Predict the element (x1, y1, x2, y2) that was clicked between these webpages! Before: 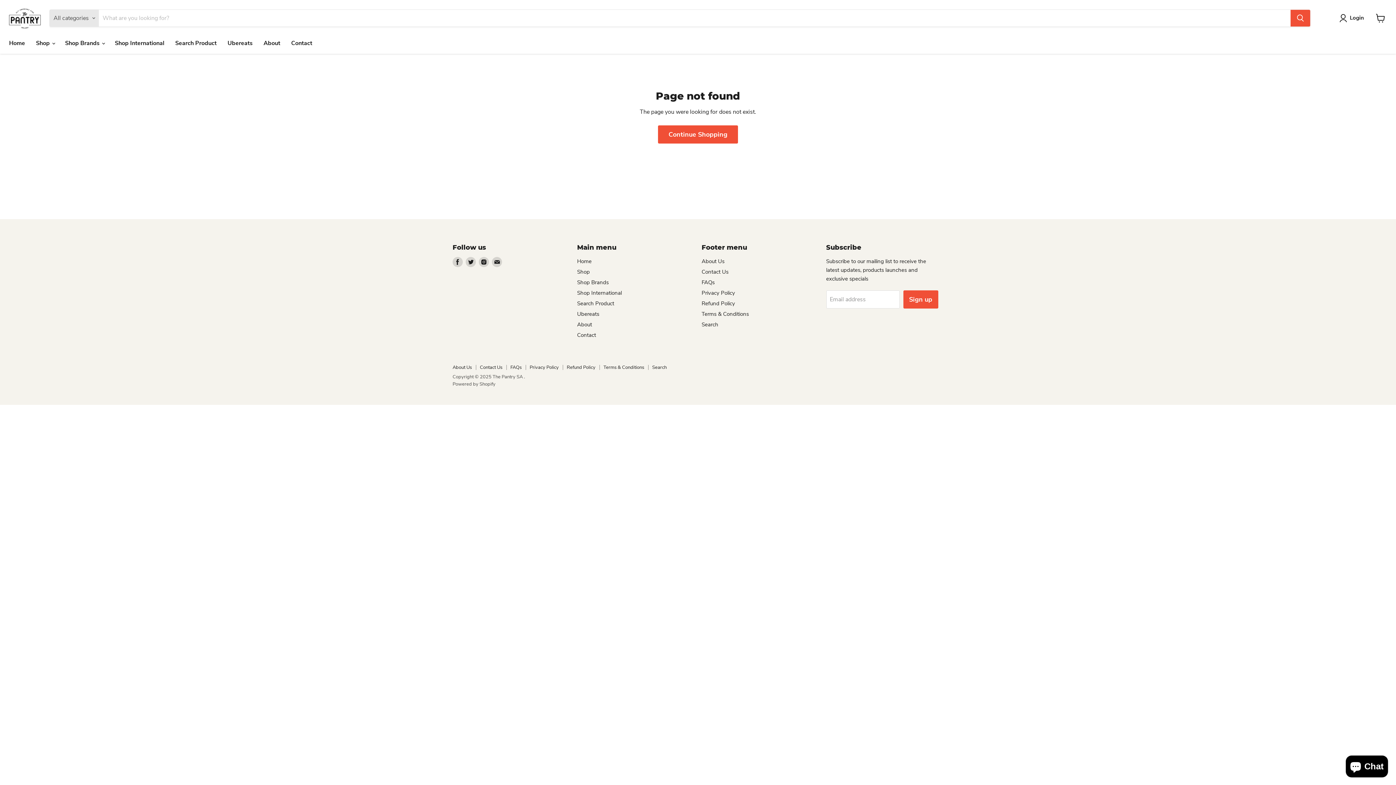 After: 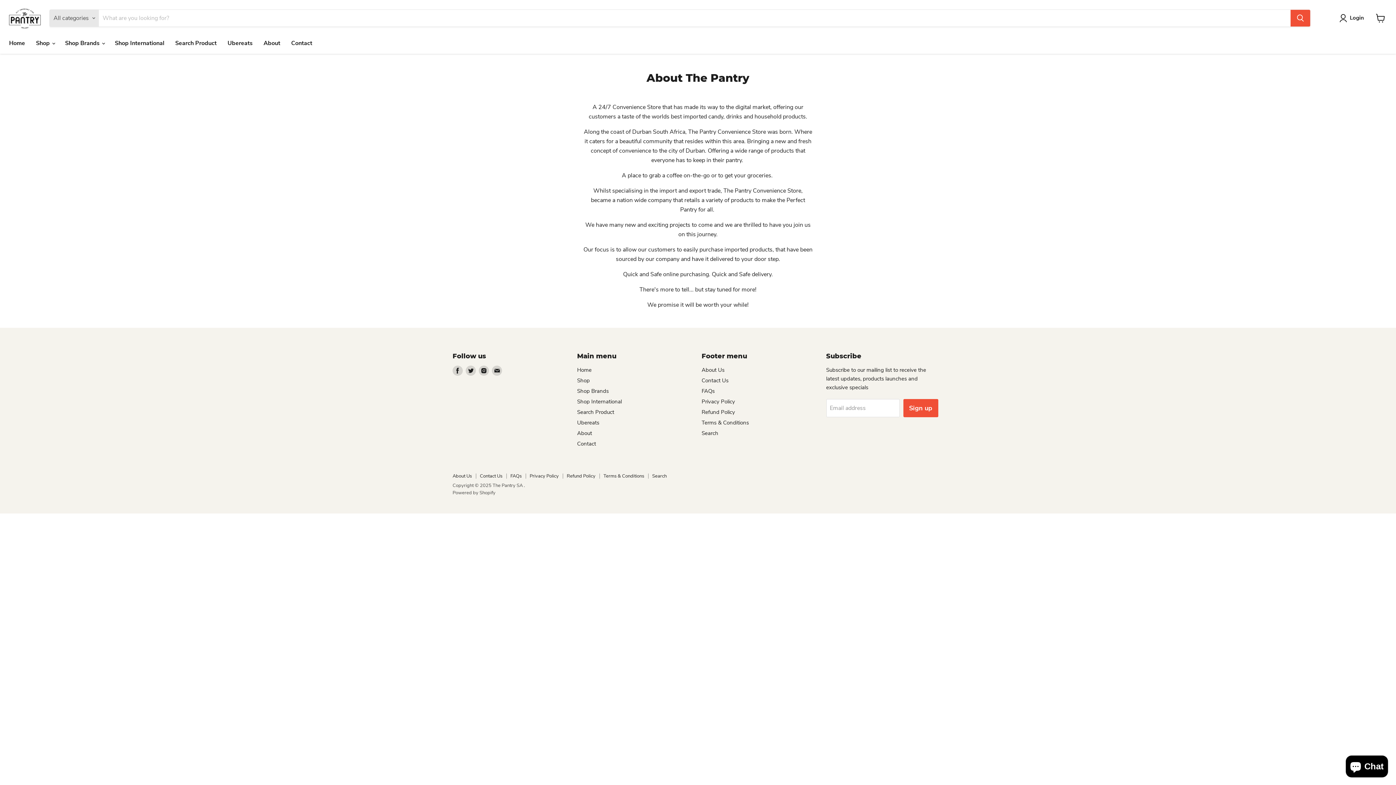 Action: bbox: (577, 320, 592, 328) label: About